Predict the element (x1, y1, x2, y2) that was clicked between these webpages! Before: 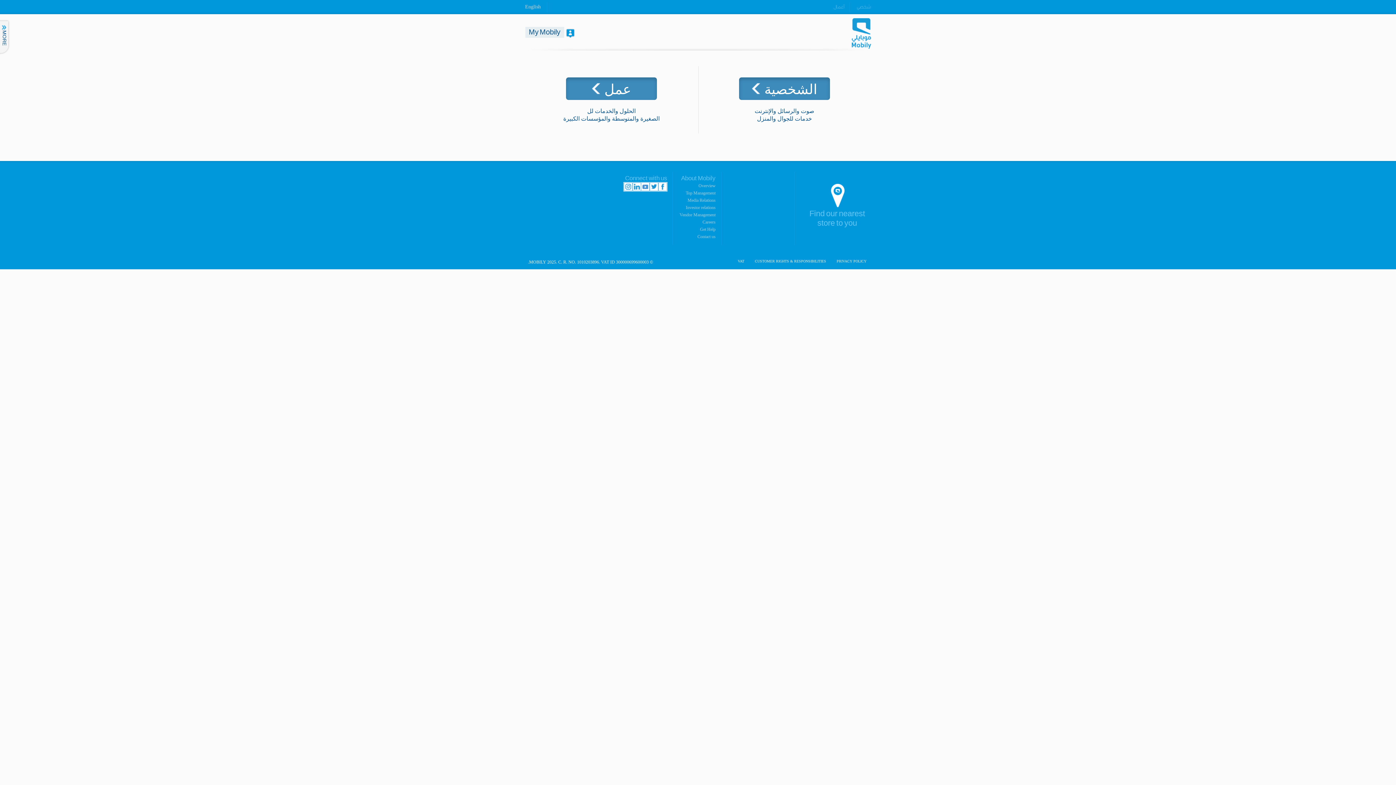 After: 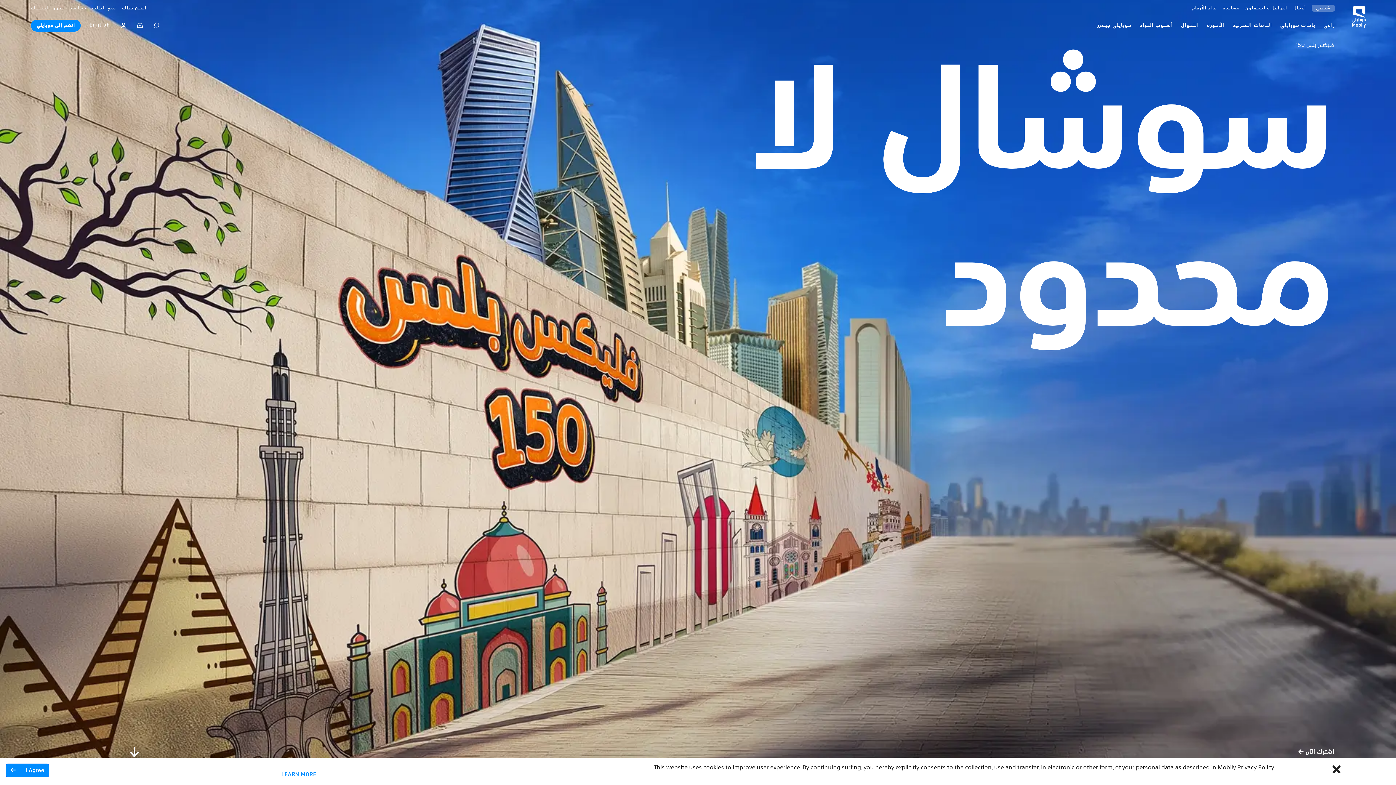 Action: bbox: (851, 18, 871, 48)